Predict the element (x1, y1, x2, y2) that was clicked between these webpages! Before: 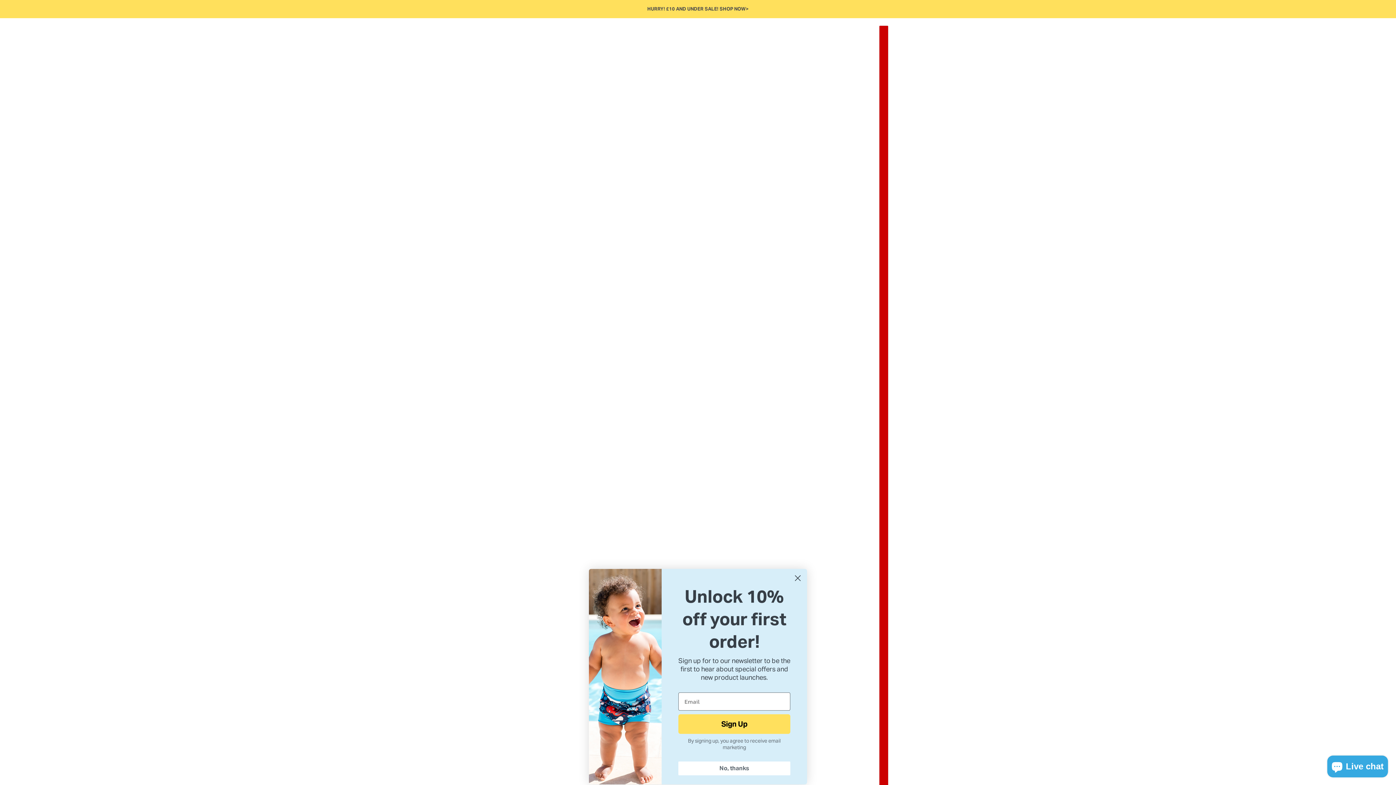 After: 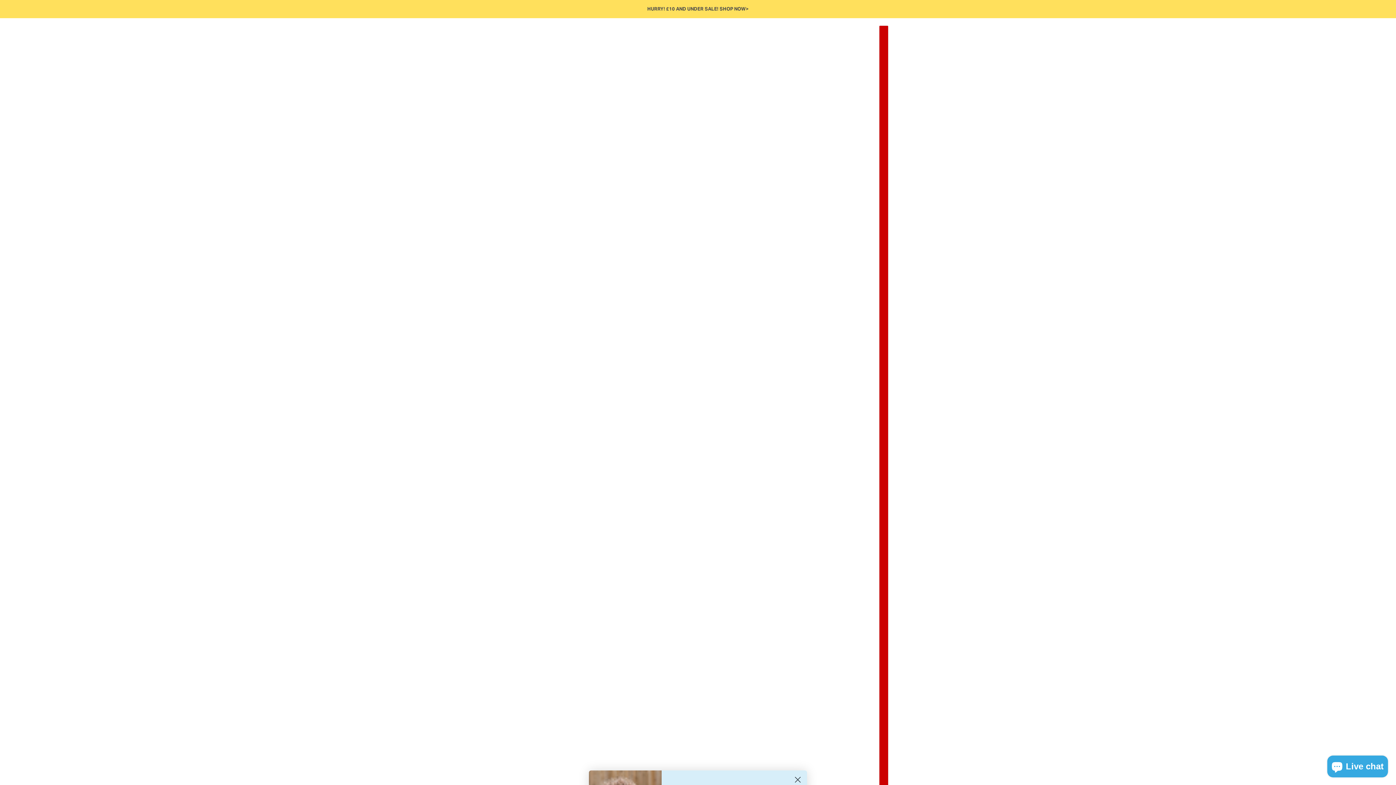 Action: label: HURRY! £10 AND UNDER SALE! SHOP NOW> bbox: (647, 1, 748, 16)